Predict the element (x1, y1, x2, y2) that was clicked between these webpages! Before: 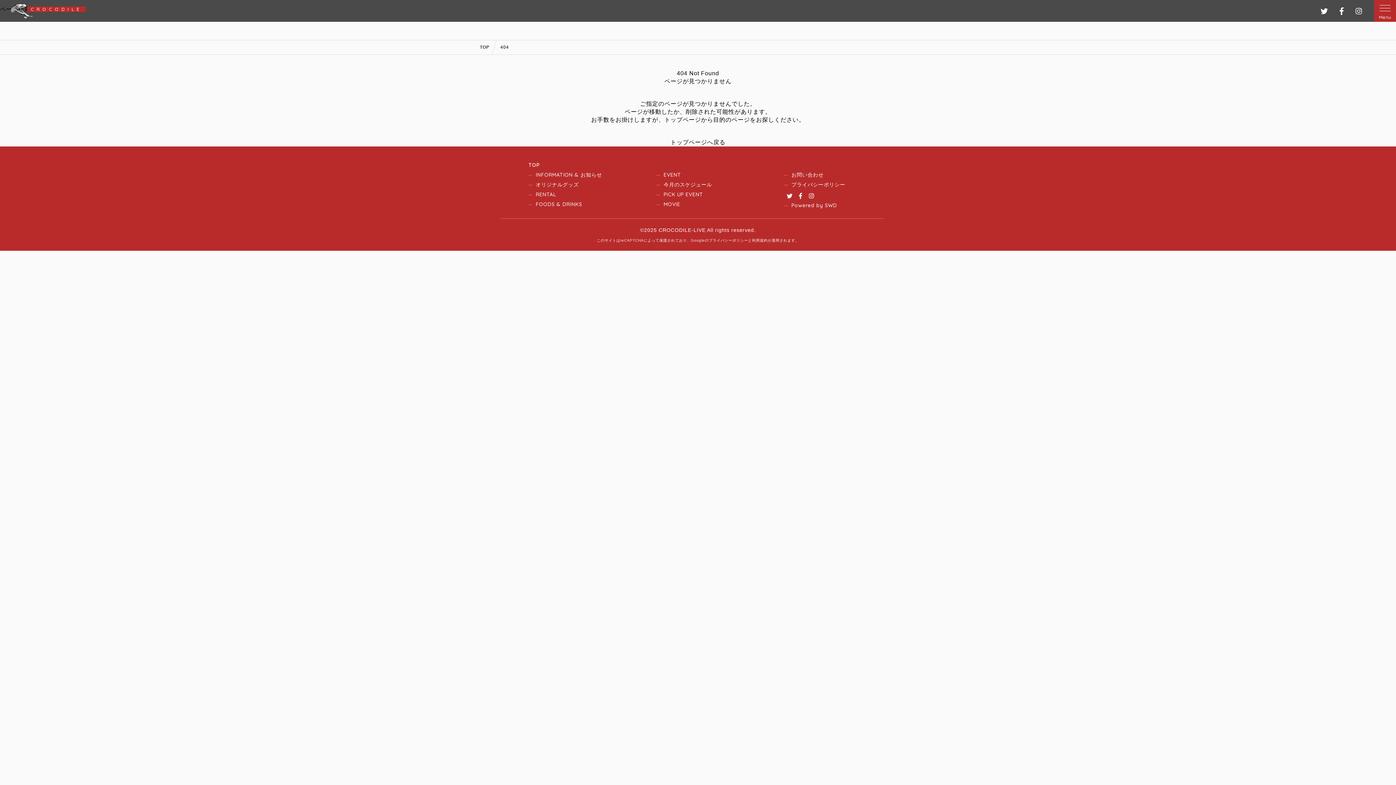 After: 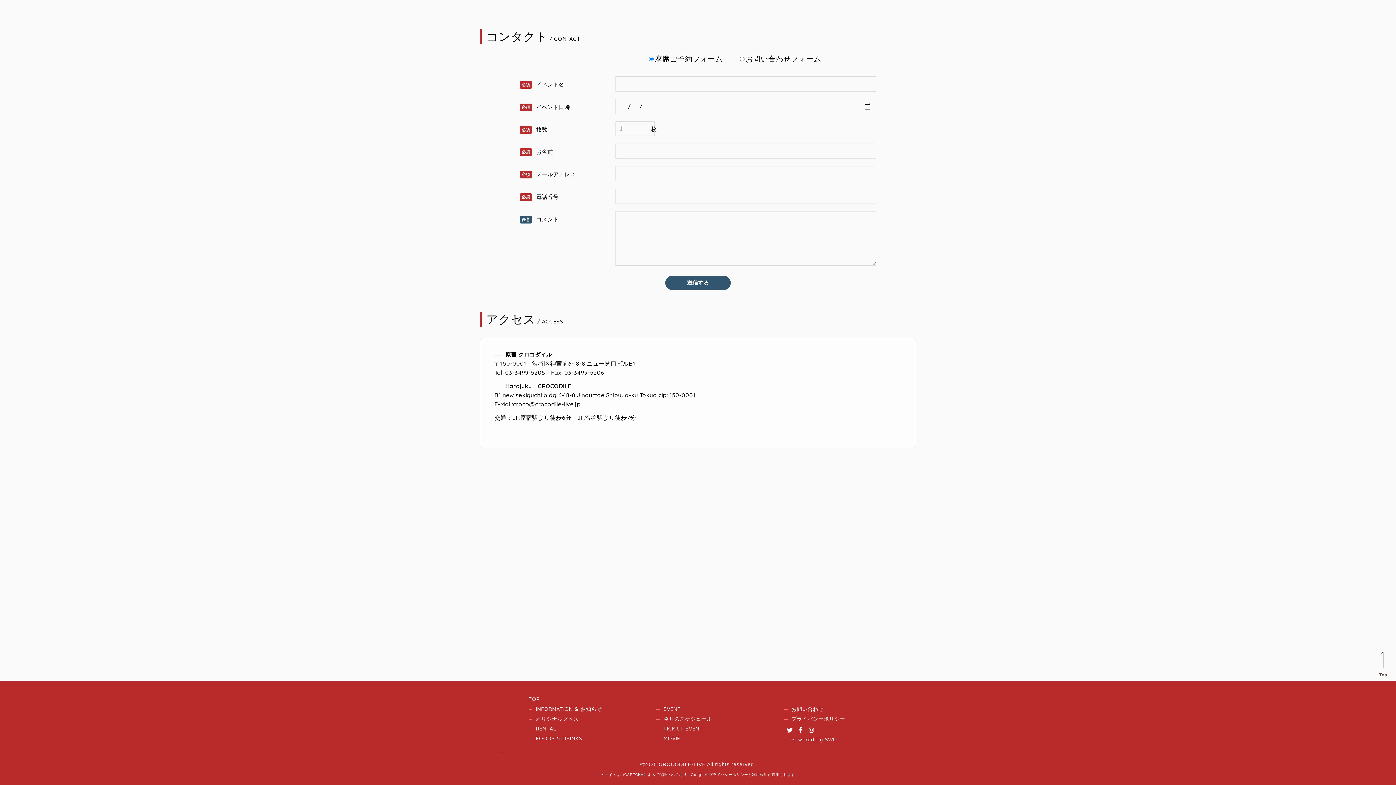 Action: bbox: (784, 171, 823, 178) label: お問い合わせ